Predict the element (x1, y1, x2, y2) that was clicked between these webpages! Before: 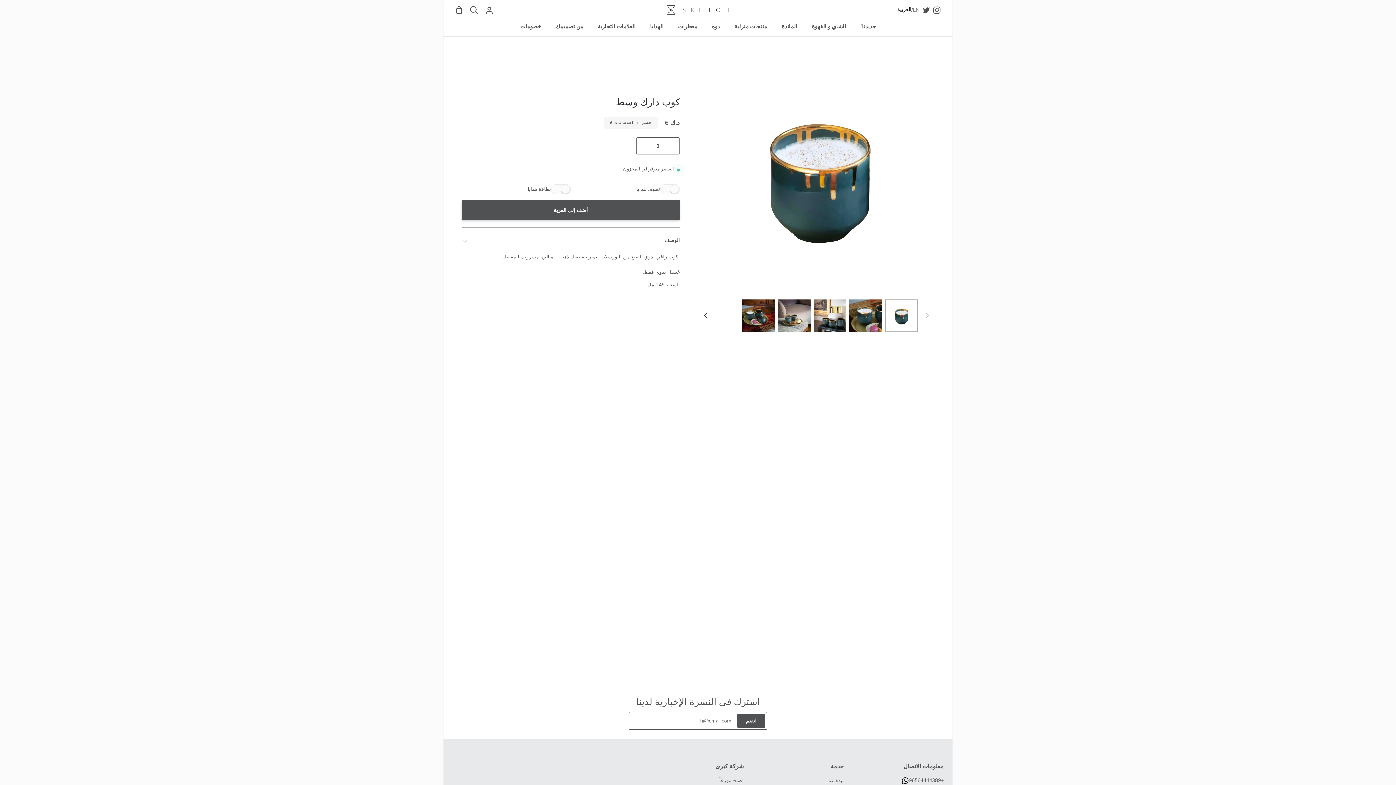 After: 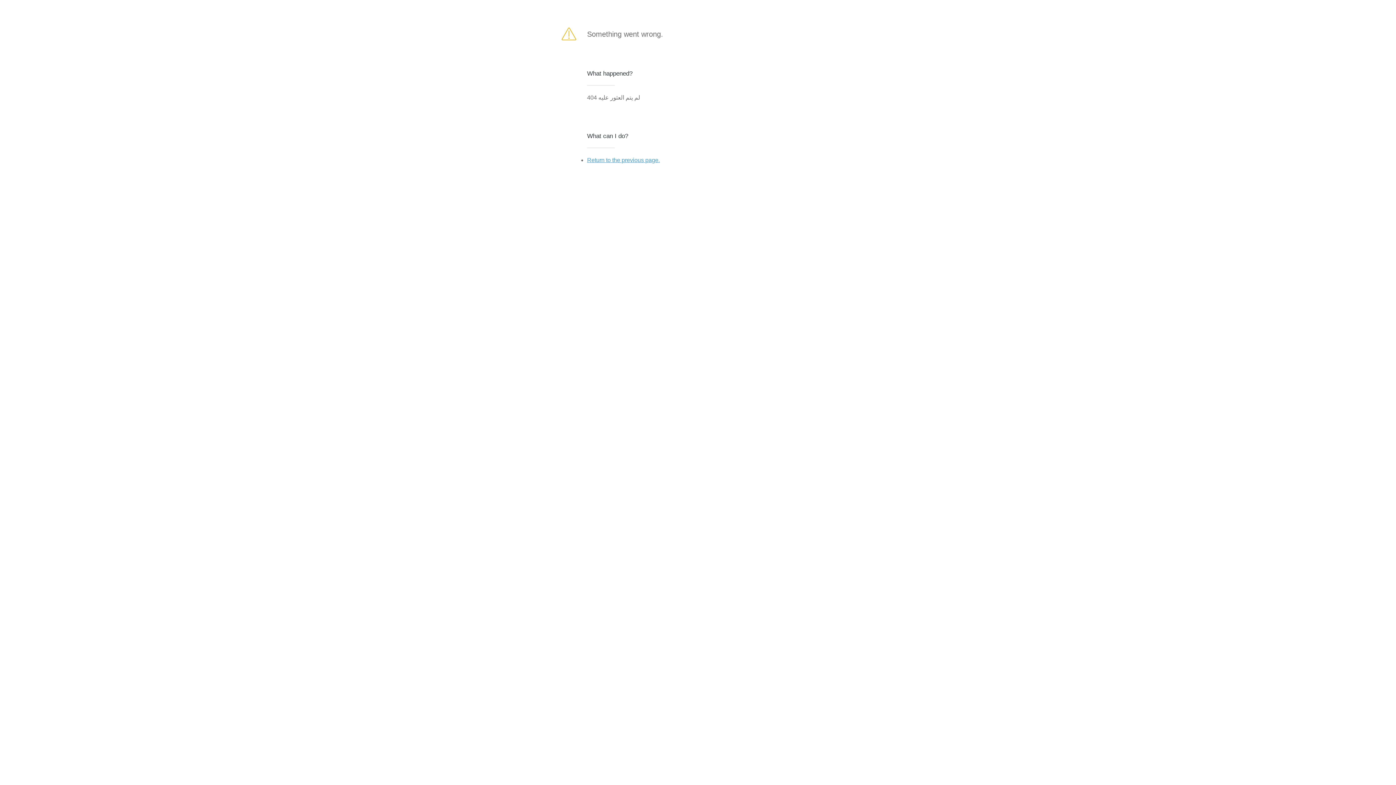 Action: bbox: (737, 714, 765, 728) label: انضم